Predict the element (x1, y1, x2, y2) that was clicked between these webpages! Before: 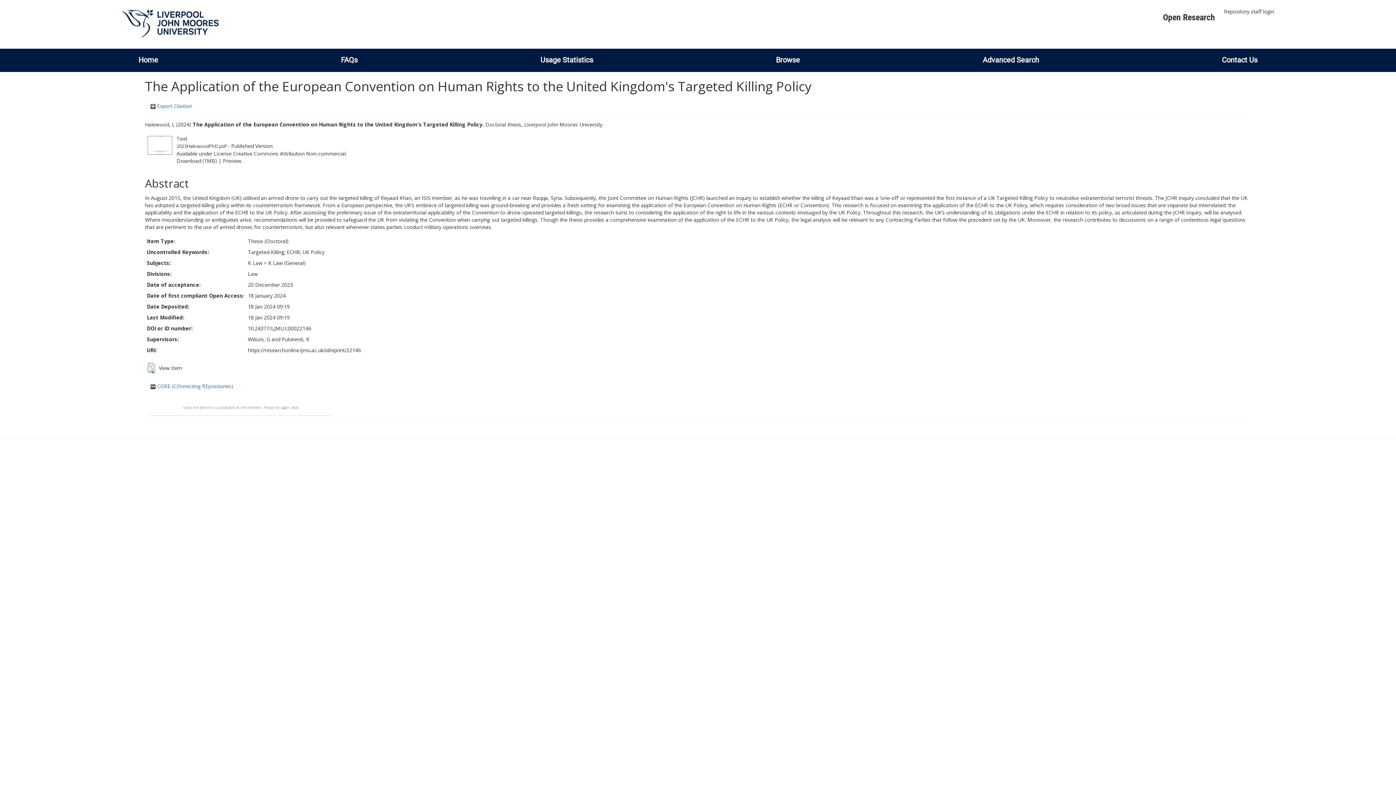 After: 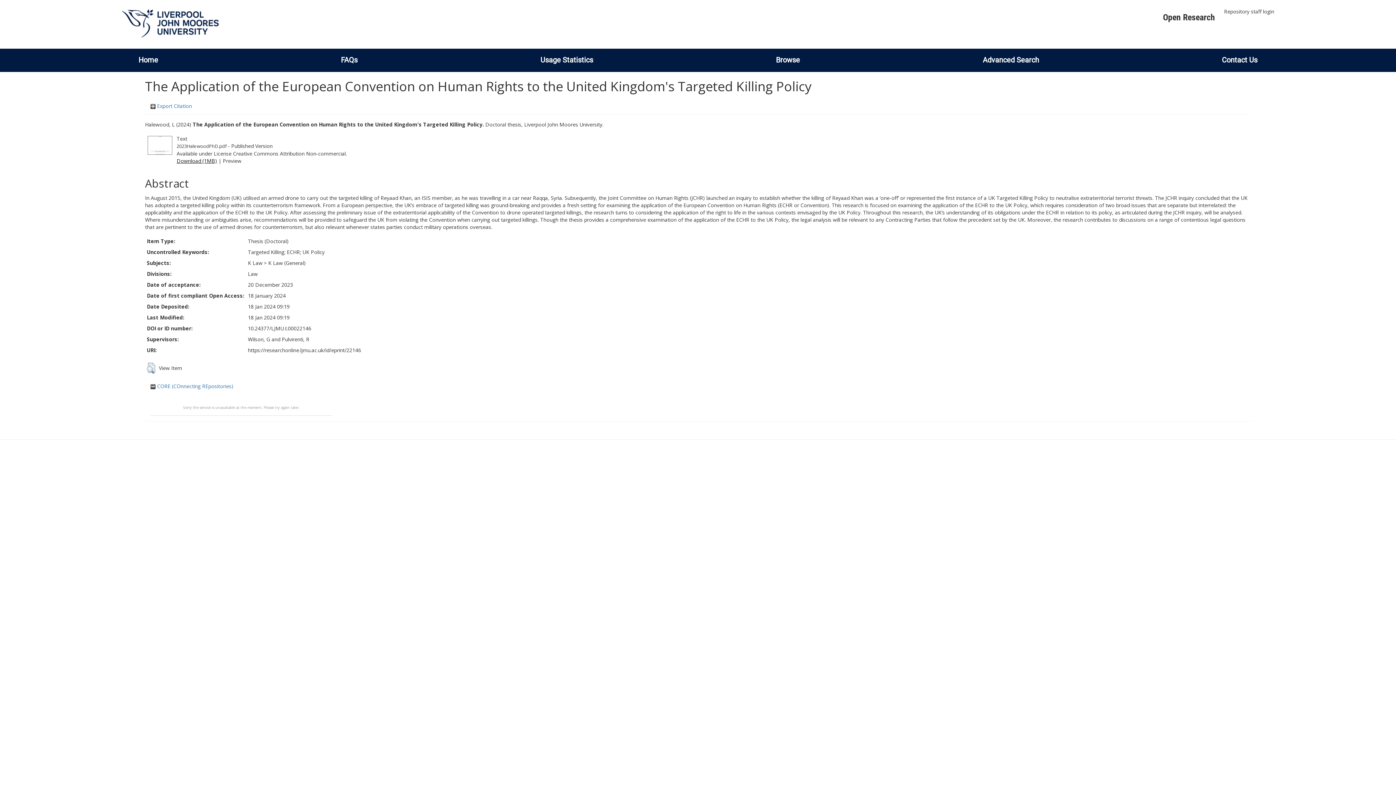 Action: label: Download (1MB) bbox: (176, 157, 217, 164)